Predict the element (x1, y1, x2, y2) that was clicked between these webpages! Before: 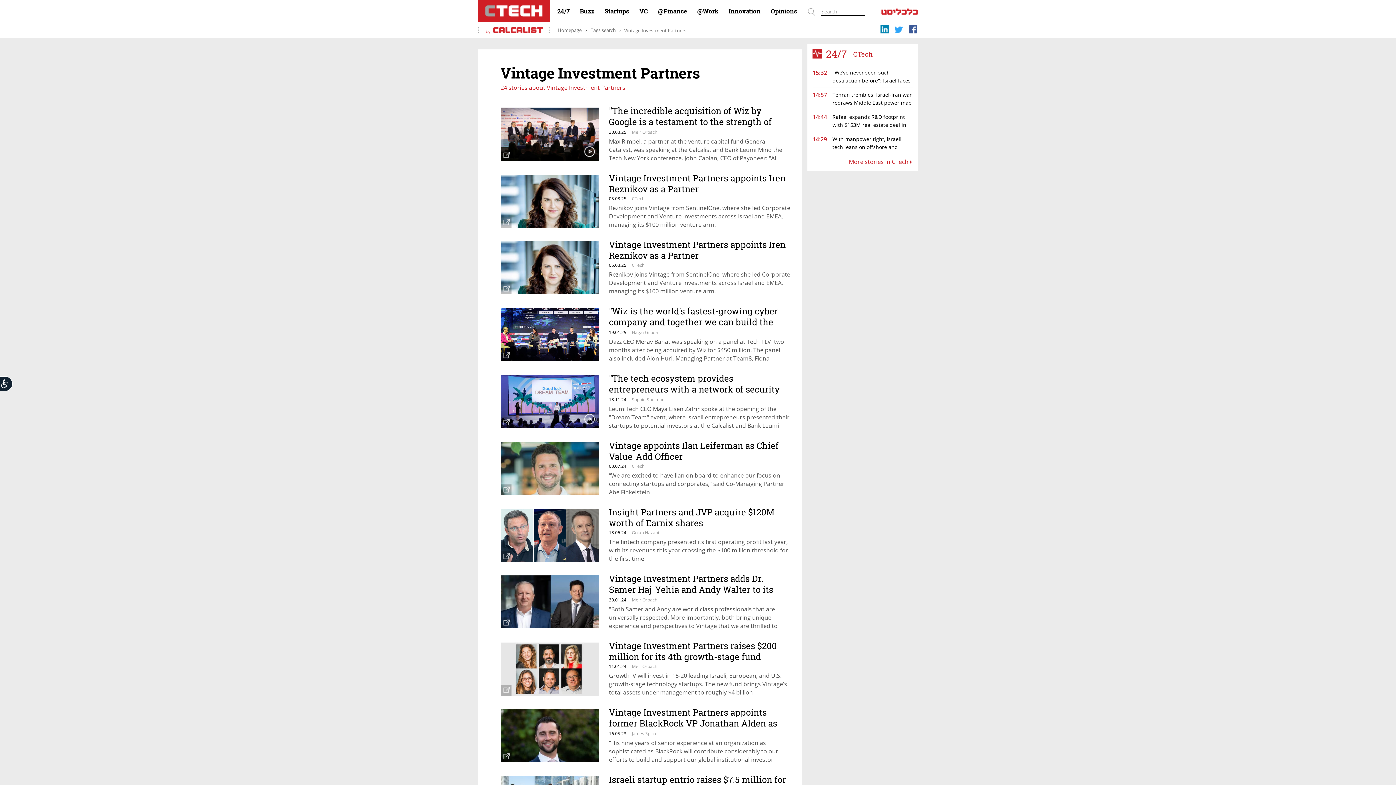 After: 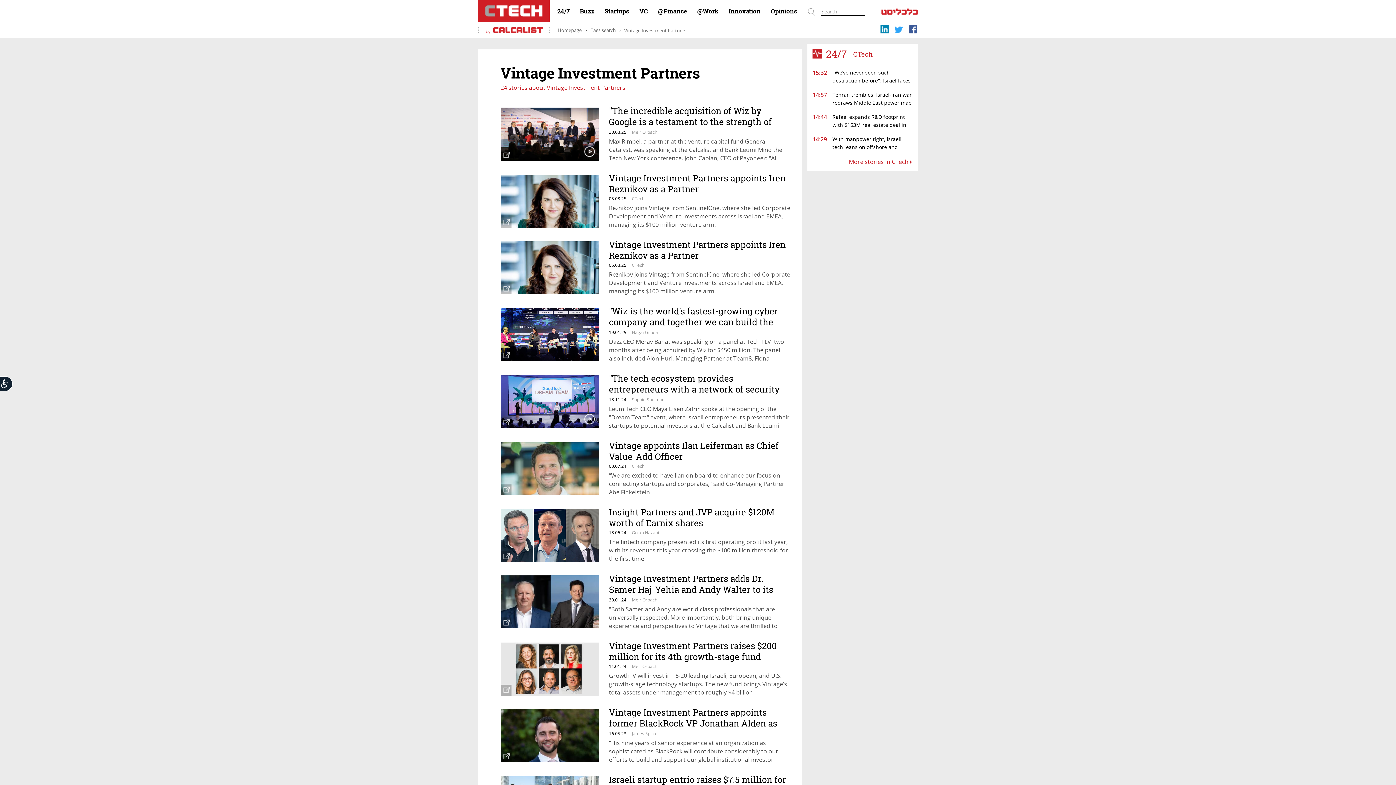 Action: bbox: (904, 24, 918, 36)